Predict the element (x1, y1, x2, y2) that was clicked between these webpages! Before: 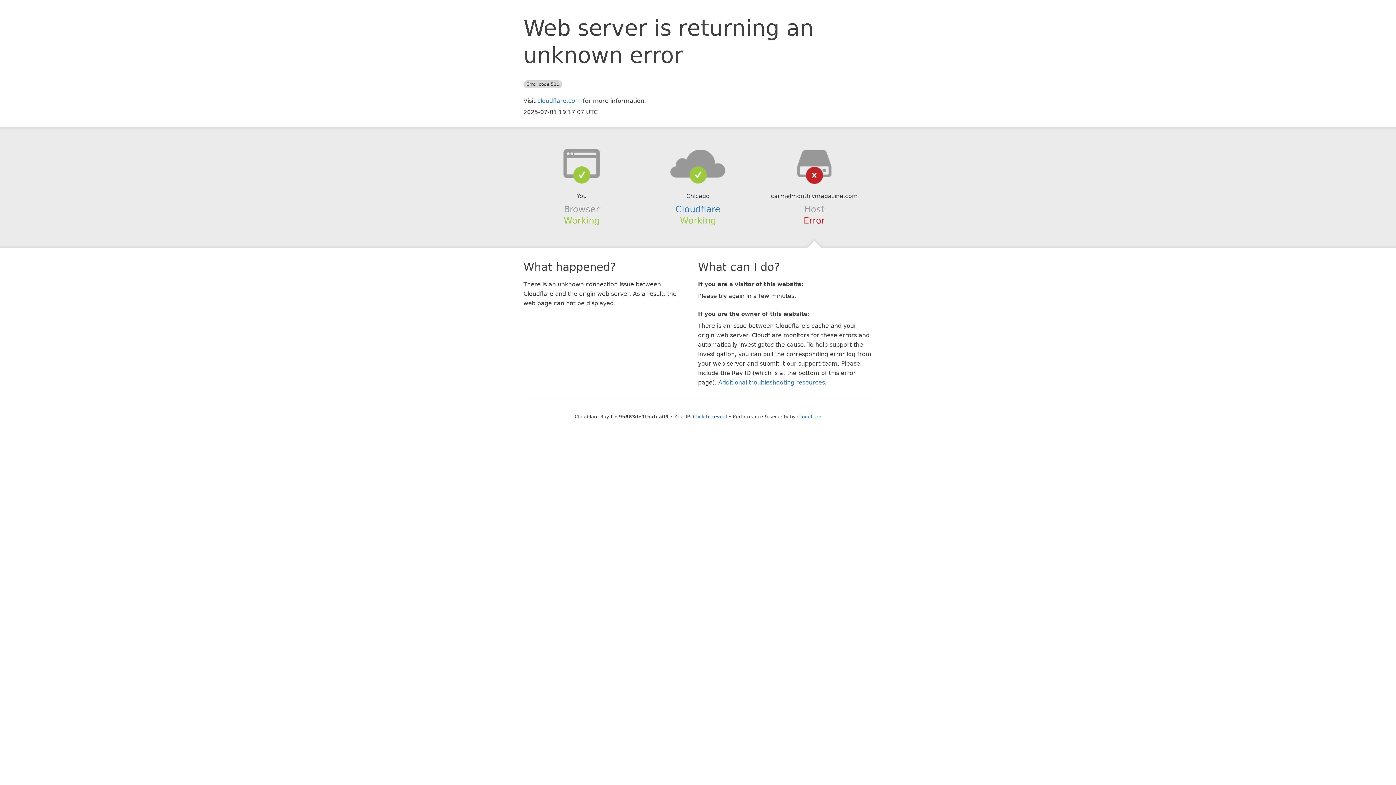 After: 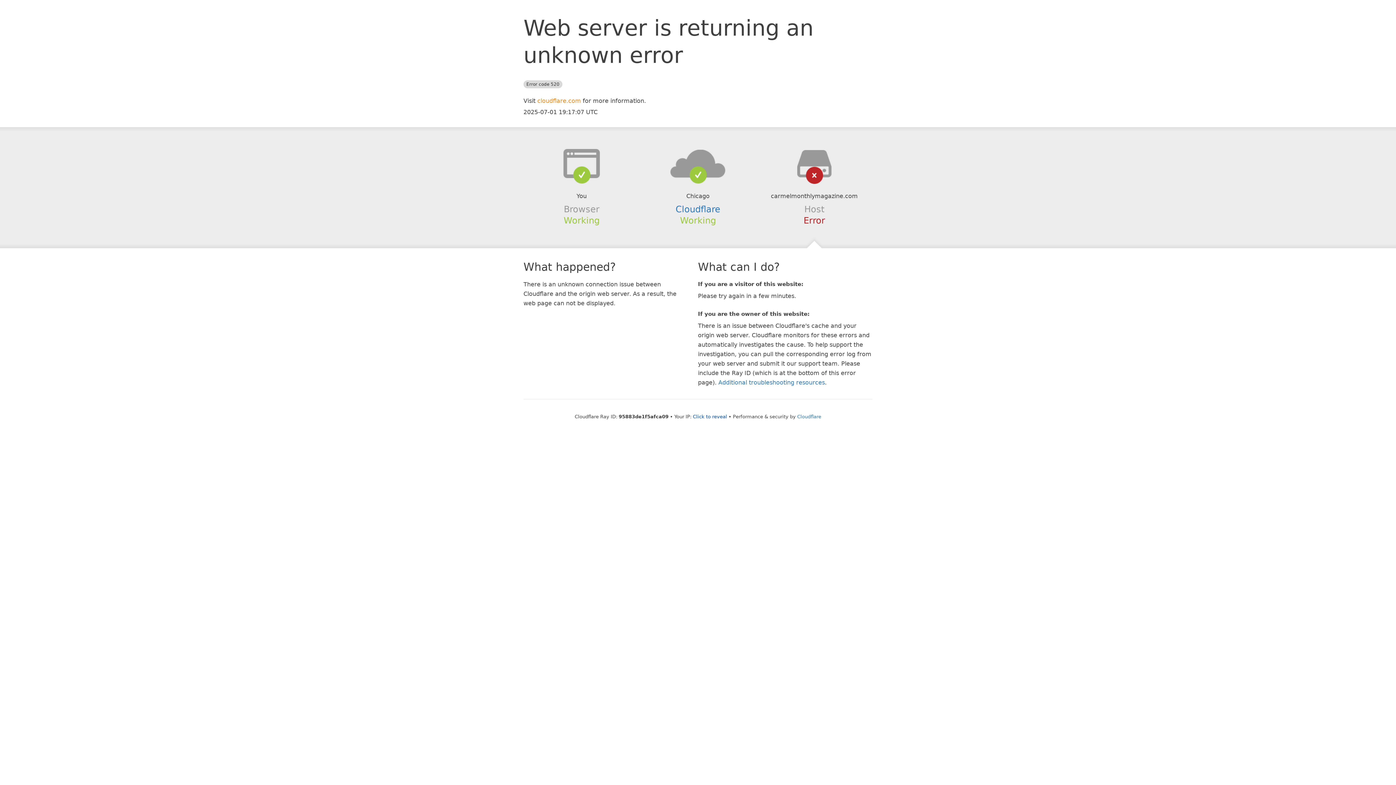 Action: bbox: (537, 97, 581, 104) label: cloudflare.com